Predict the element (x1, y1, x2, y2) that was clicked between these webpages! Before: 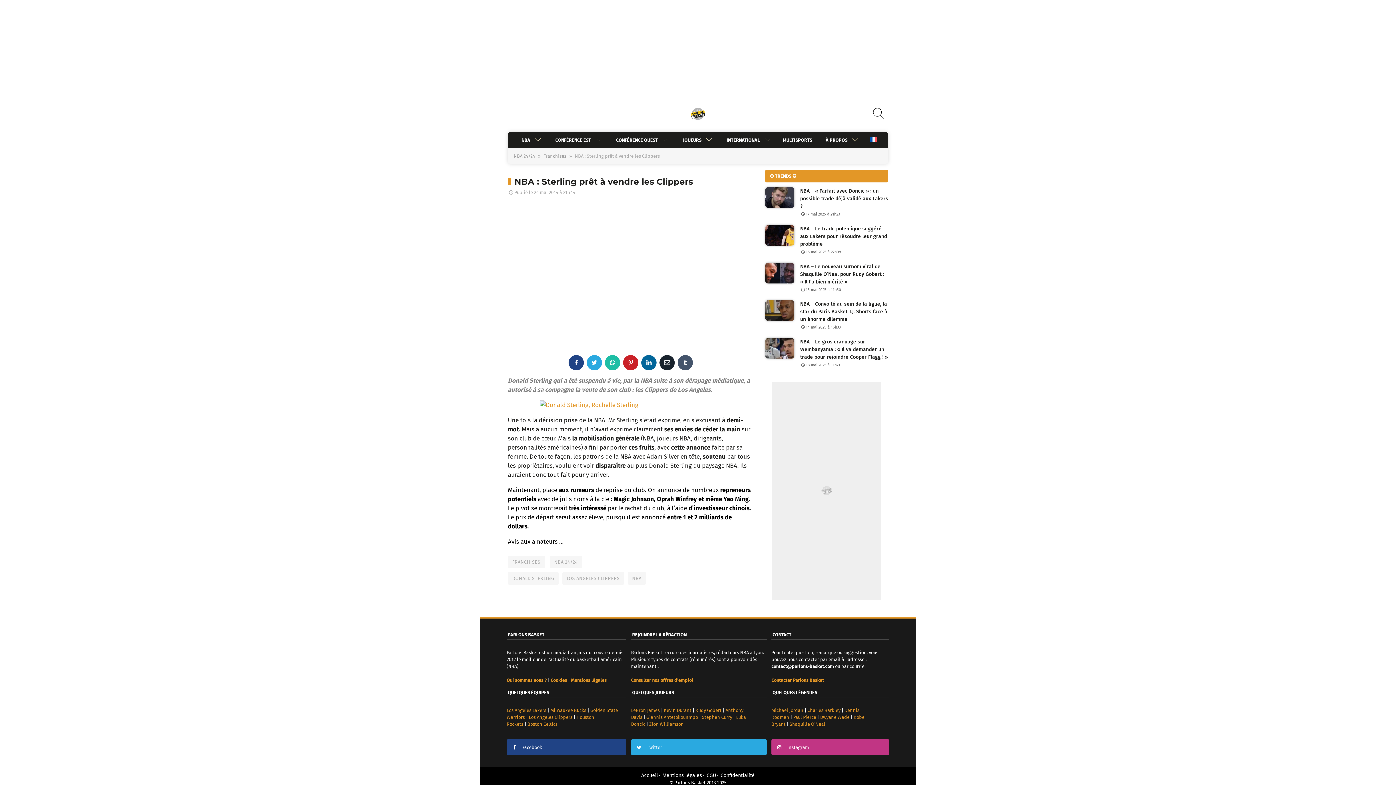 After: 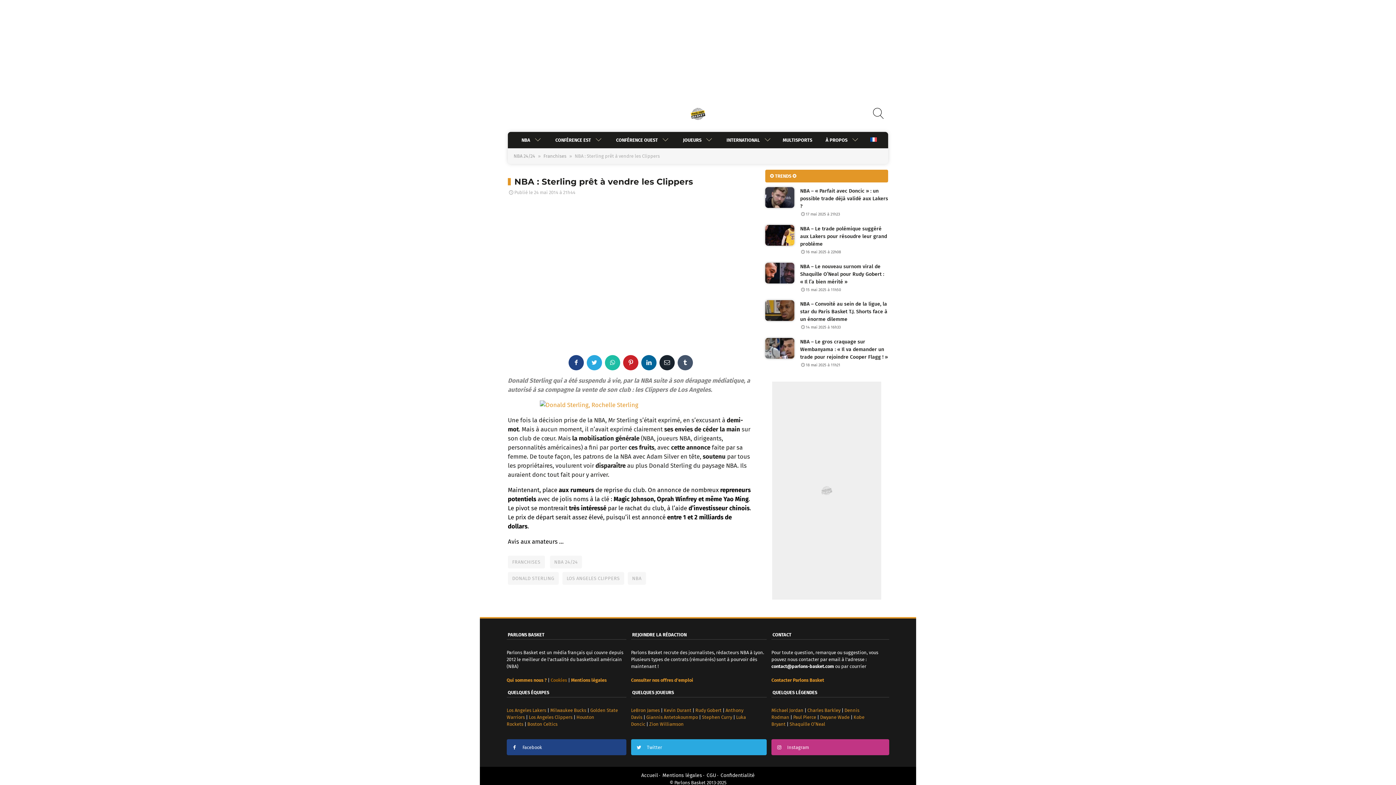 Action: label: Cookies bbox: (550, 677, 567, 683)